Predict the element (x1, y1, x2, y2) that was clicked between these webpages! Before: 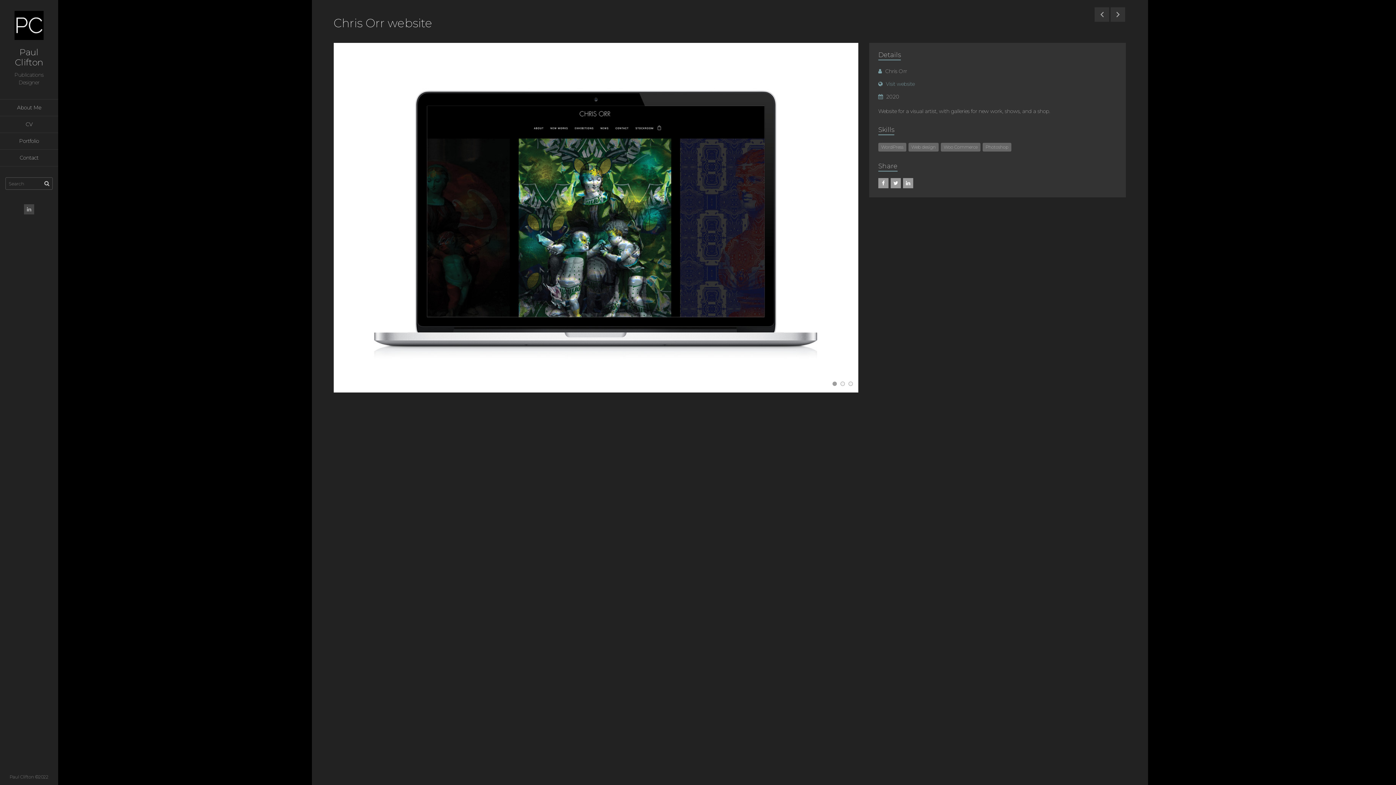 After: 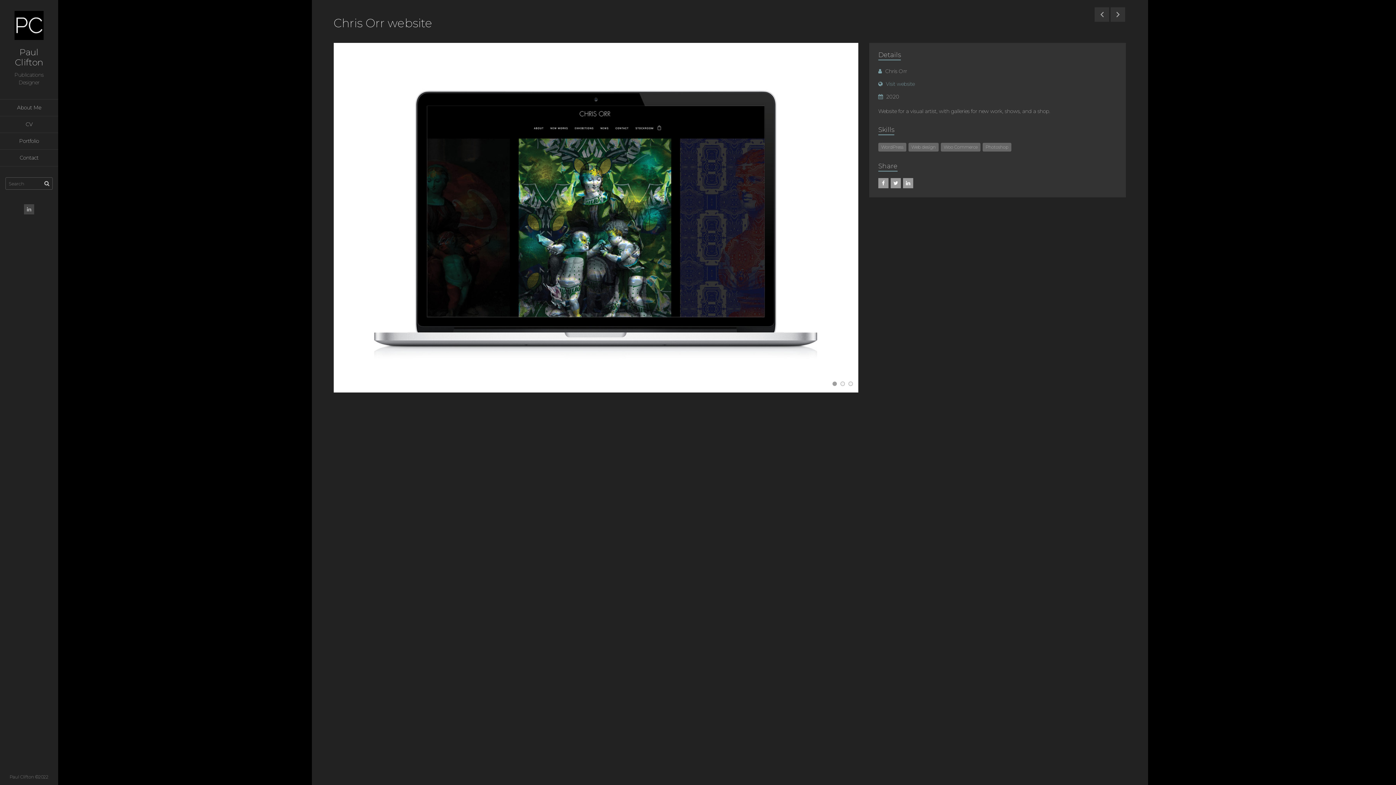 Action: bbox: (982, 142, 1011, 151) label: Photoshop